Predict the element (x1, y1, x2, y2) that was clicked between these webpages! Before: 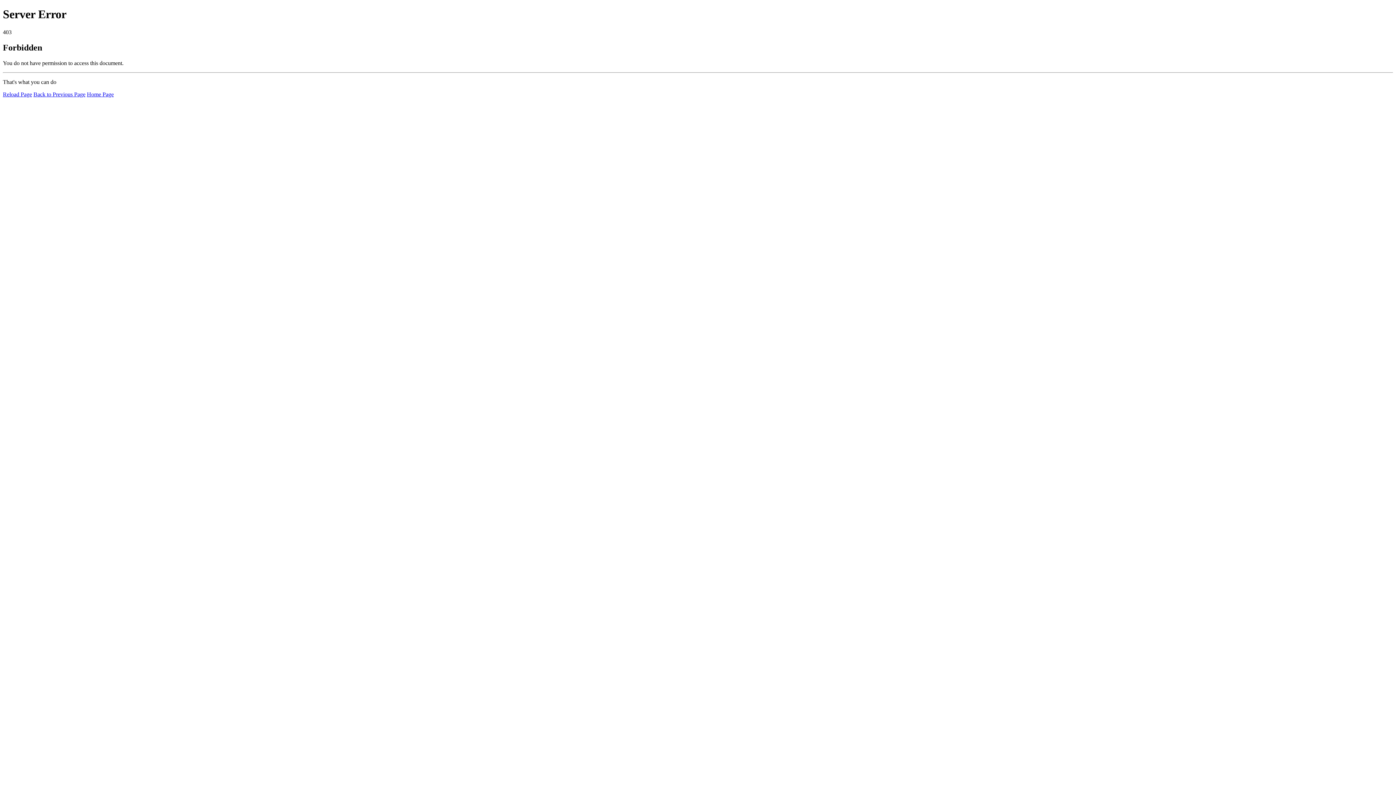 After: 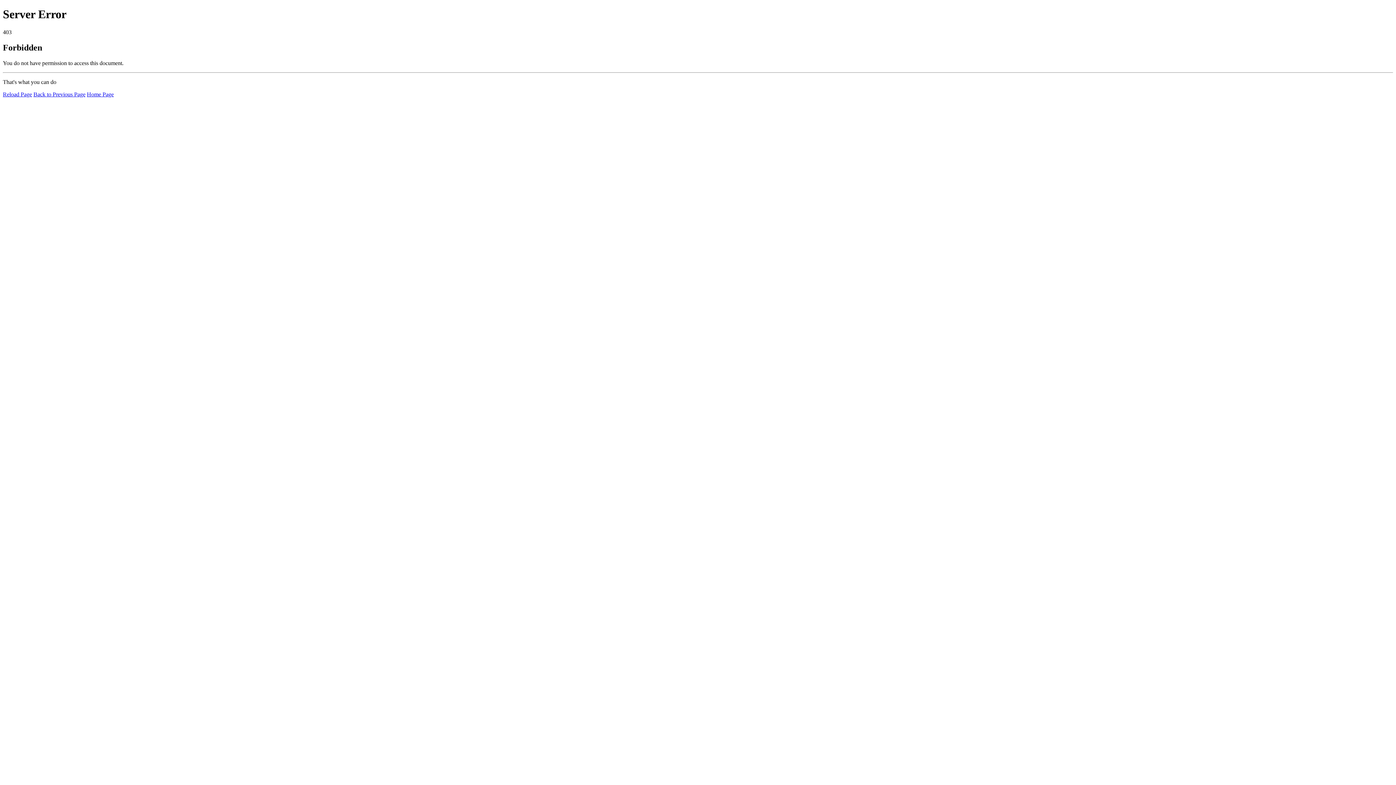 Action: label: Reload Page bbox: (2, 91, 32, 97)